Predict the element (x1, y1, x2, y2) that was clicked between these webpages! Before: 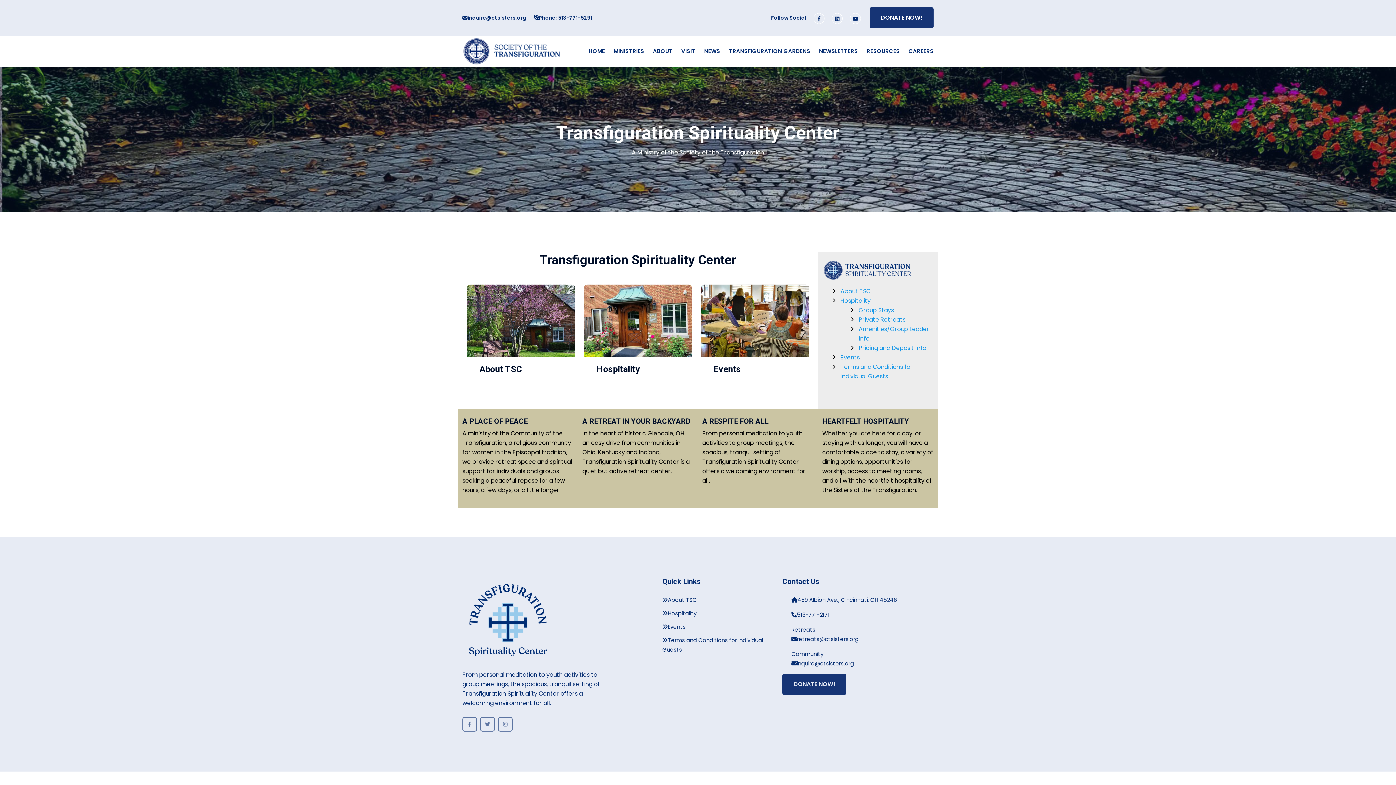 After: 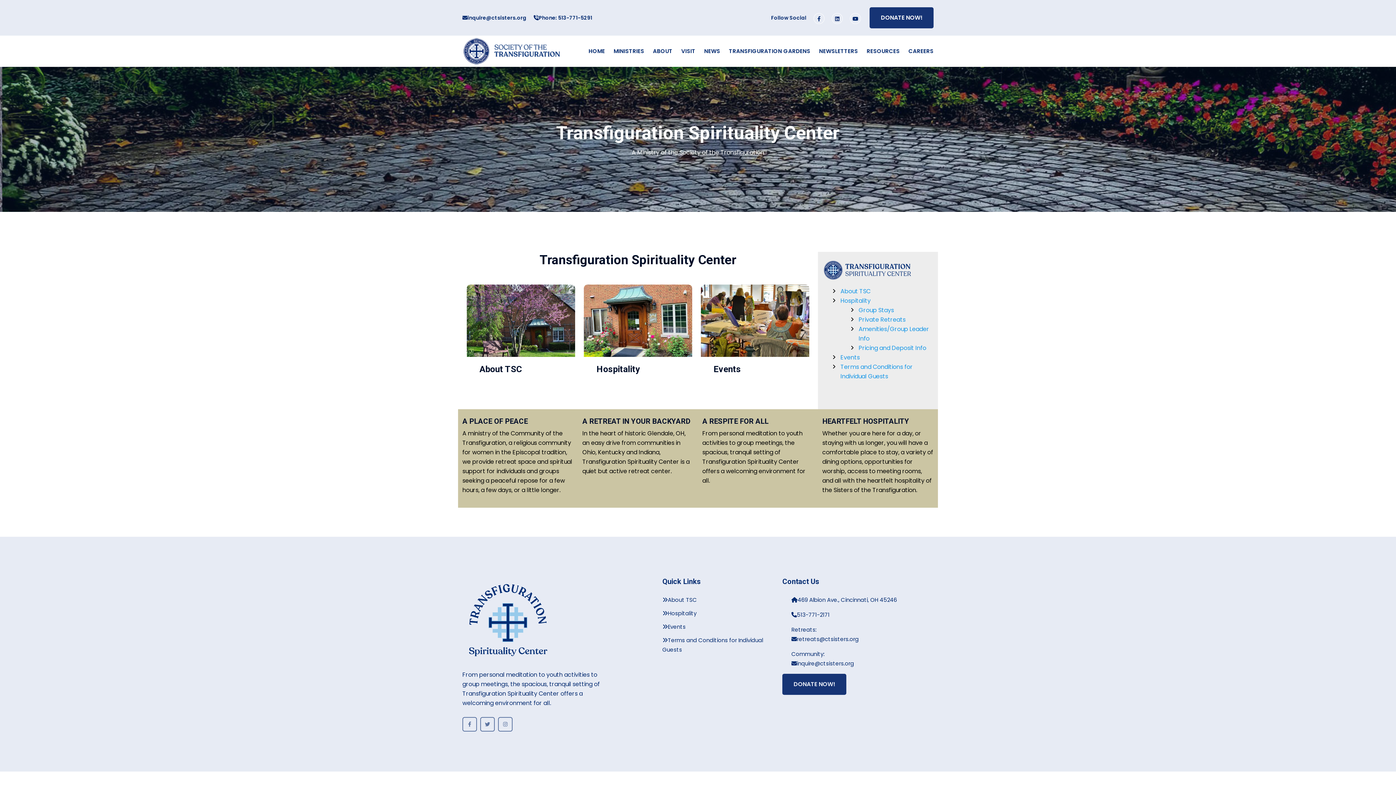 Action: bbox: (832, 13, 842, 24)